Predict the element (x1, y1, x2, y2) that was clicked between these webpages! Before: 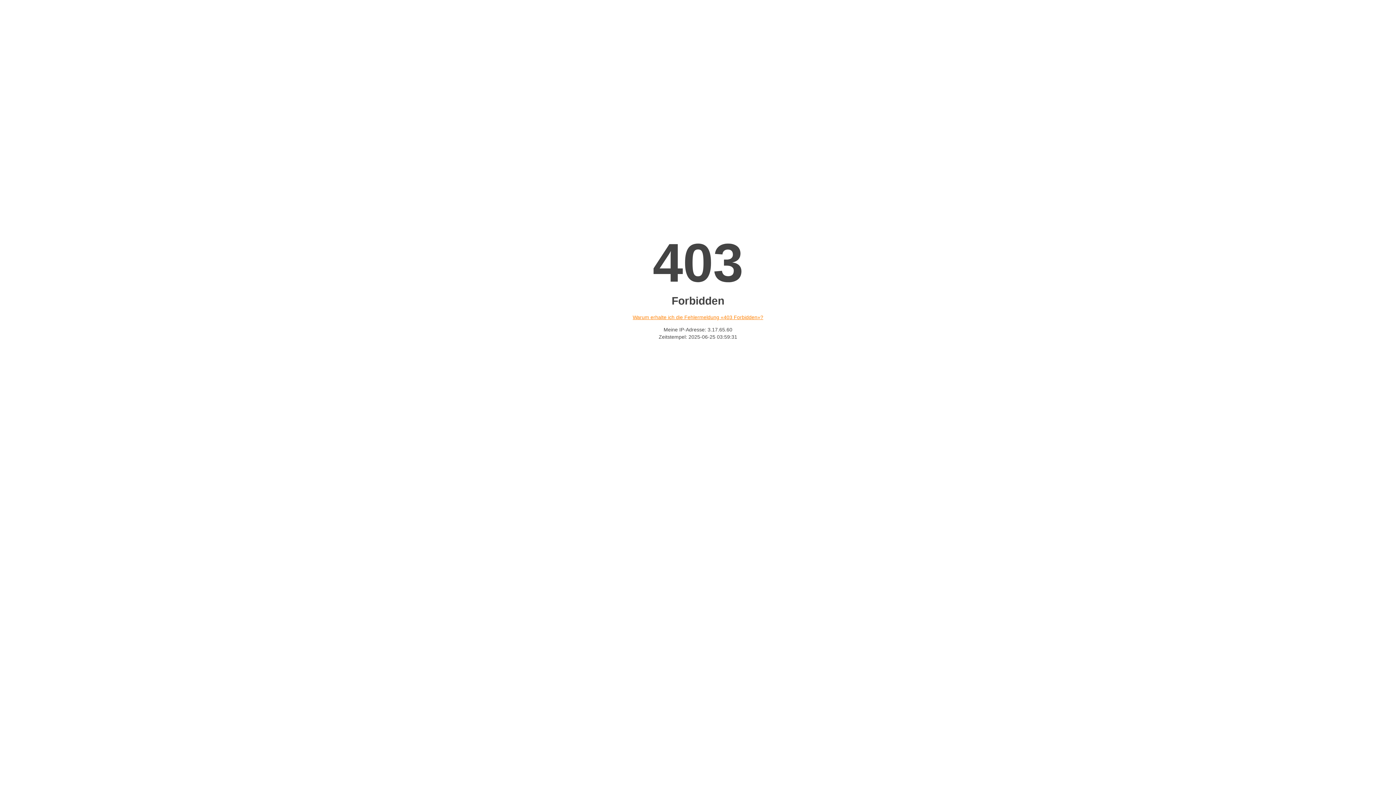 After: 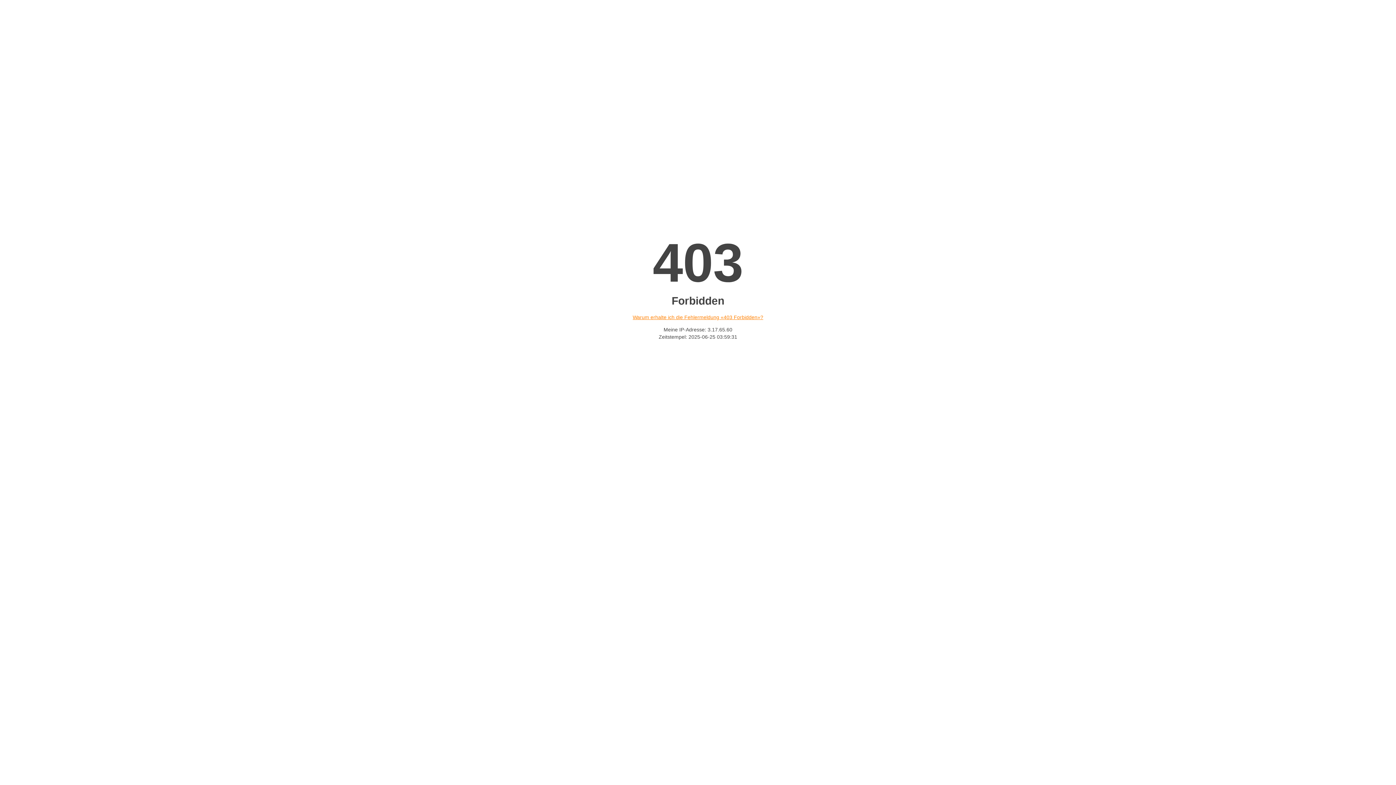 Action: bbox: (632, 314, 763, 320) label: Warum erhalte ich die Fehlermeldung «403 Forbidden»?